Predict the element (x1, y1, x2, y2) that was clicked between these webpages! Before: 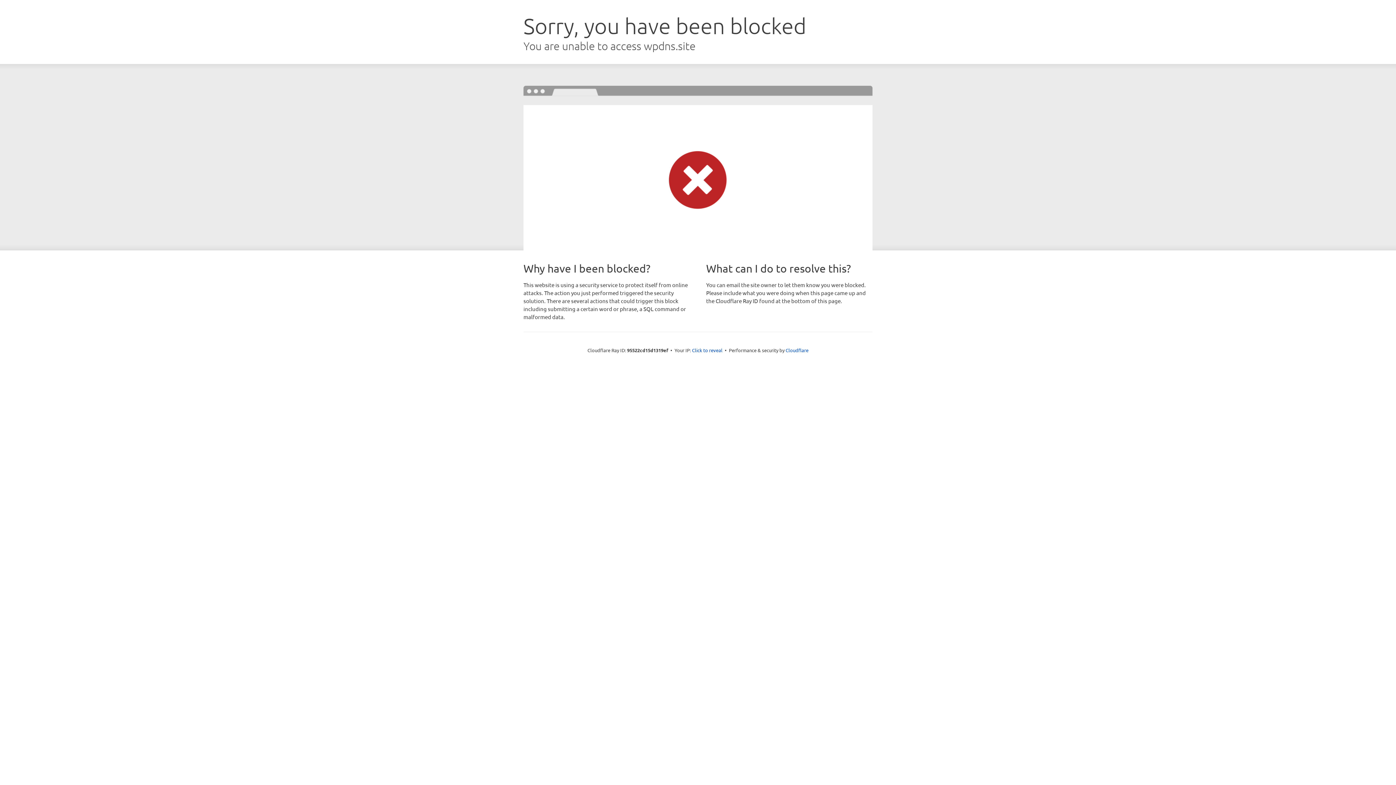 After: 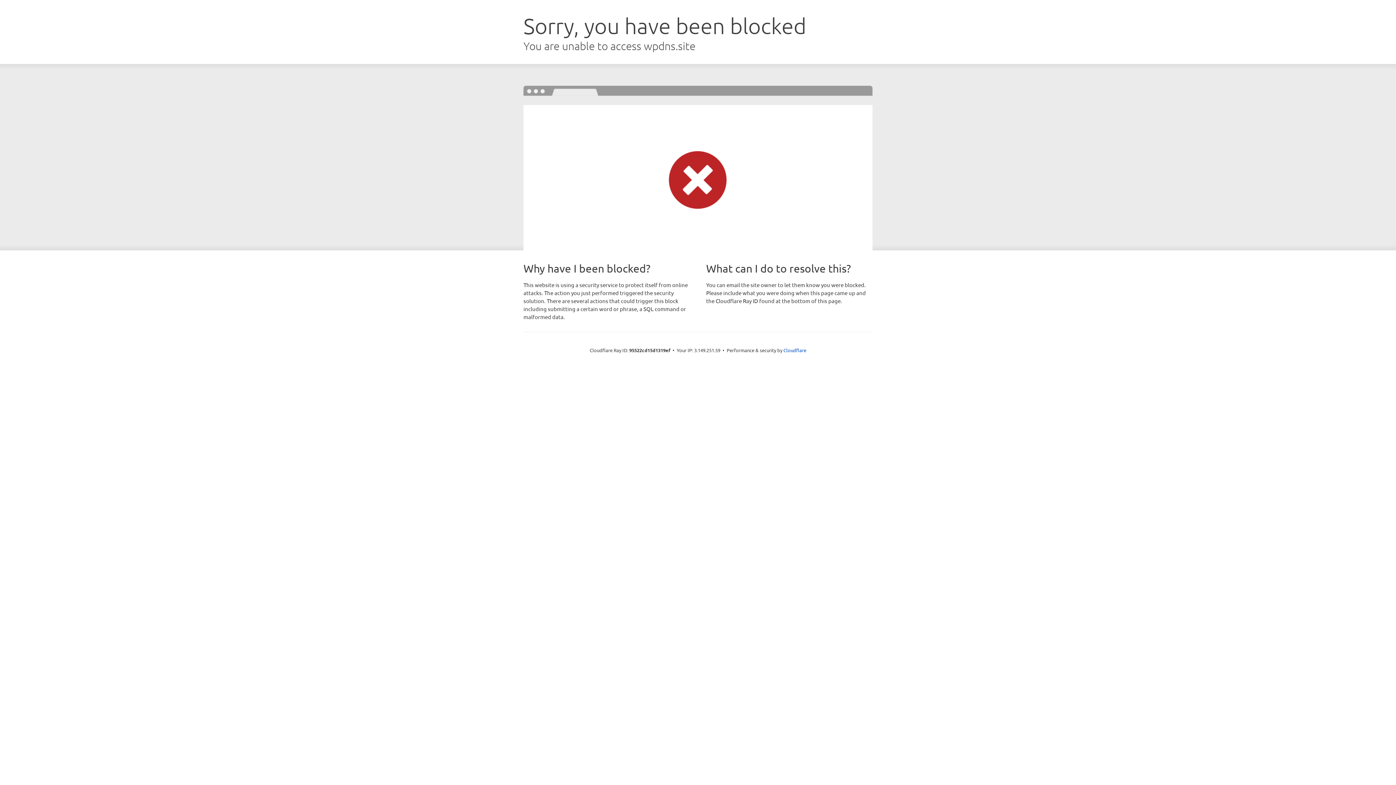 Action: label: Click to reveal bbox: (692, 346, 722, 353)